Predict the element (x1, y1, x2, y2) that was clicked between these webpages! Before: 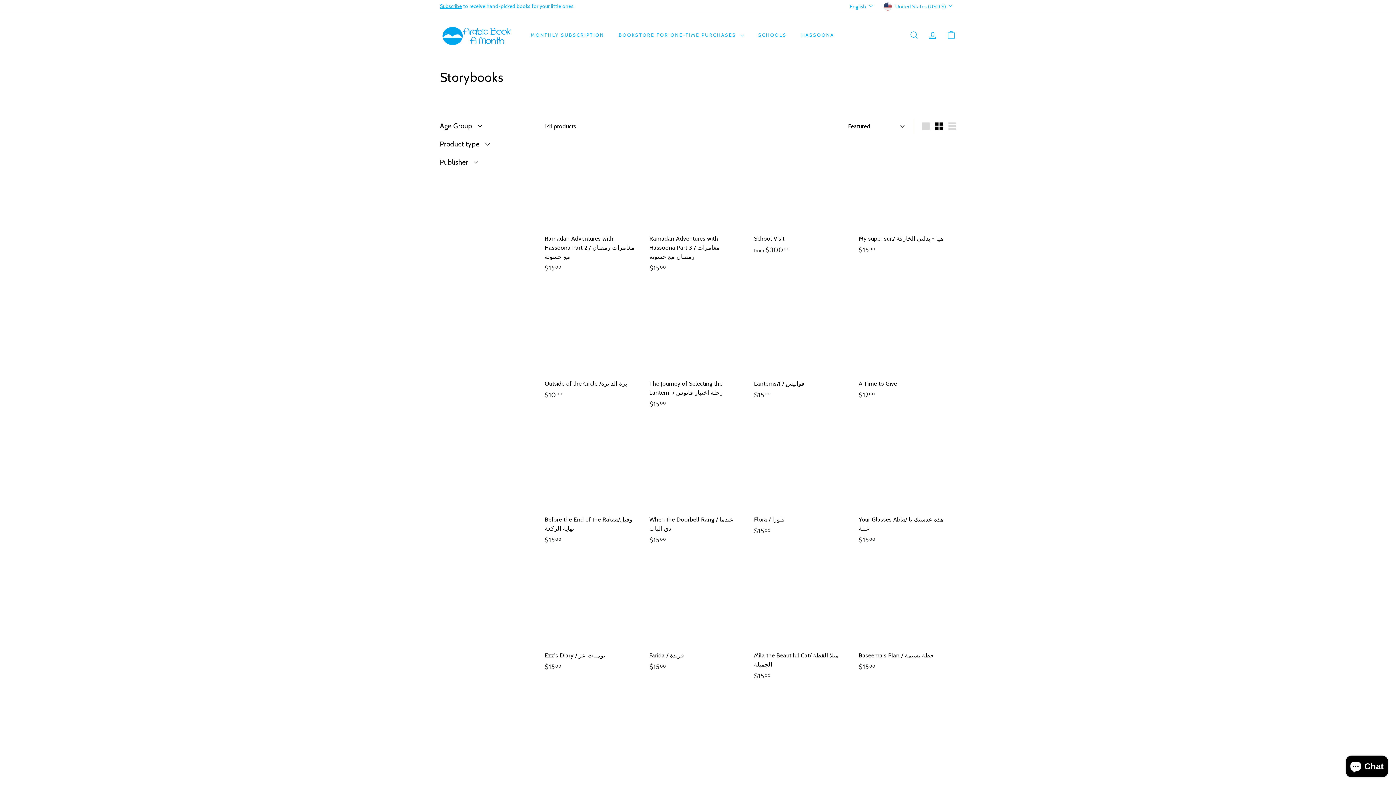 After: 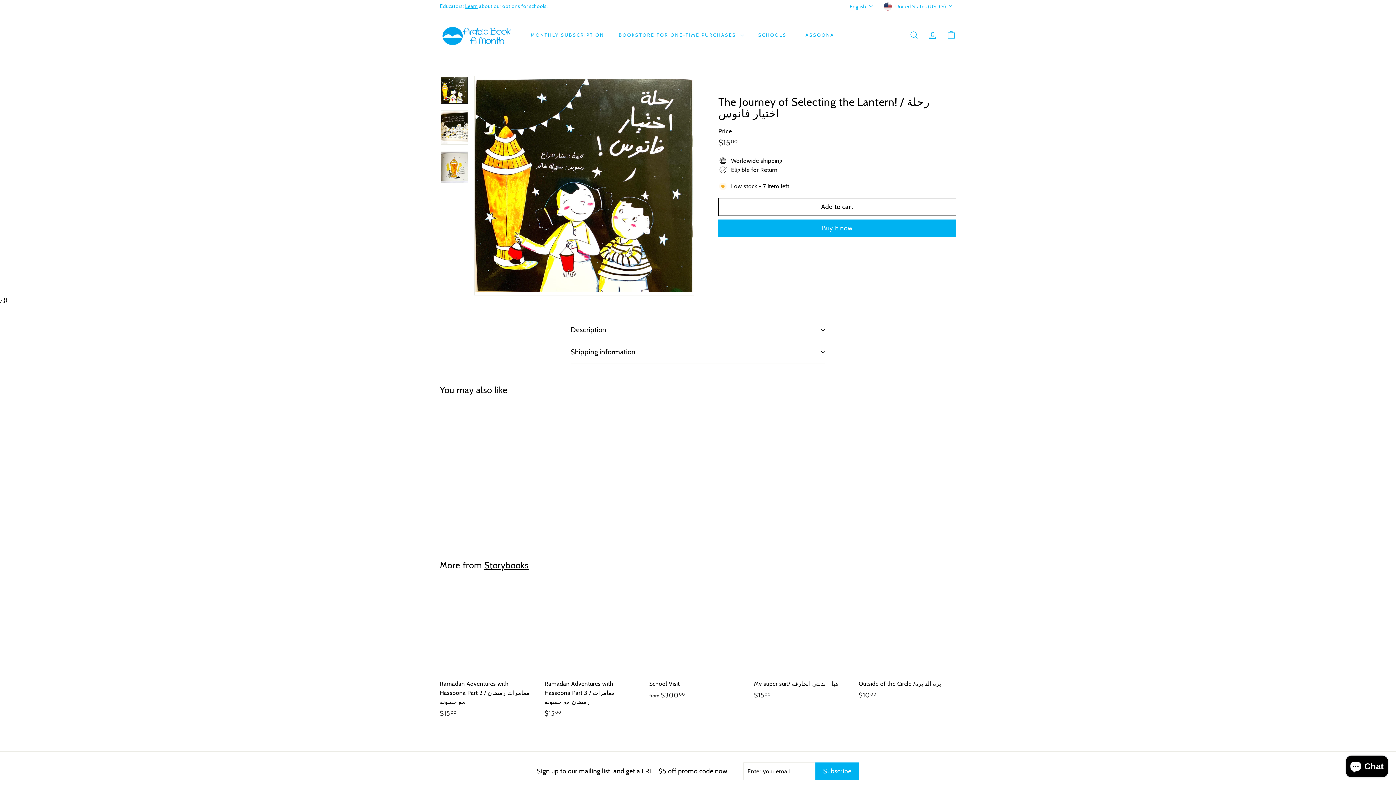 Action: label: The Journey of Selecting the Lantern! / رحلة اختيار فانوس
$1500
$15.00 bbox: (649, 284, 746, 416)